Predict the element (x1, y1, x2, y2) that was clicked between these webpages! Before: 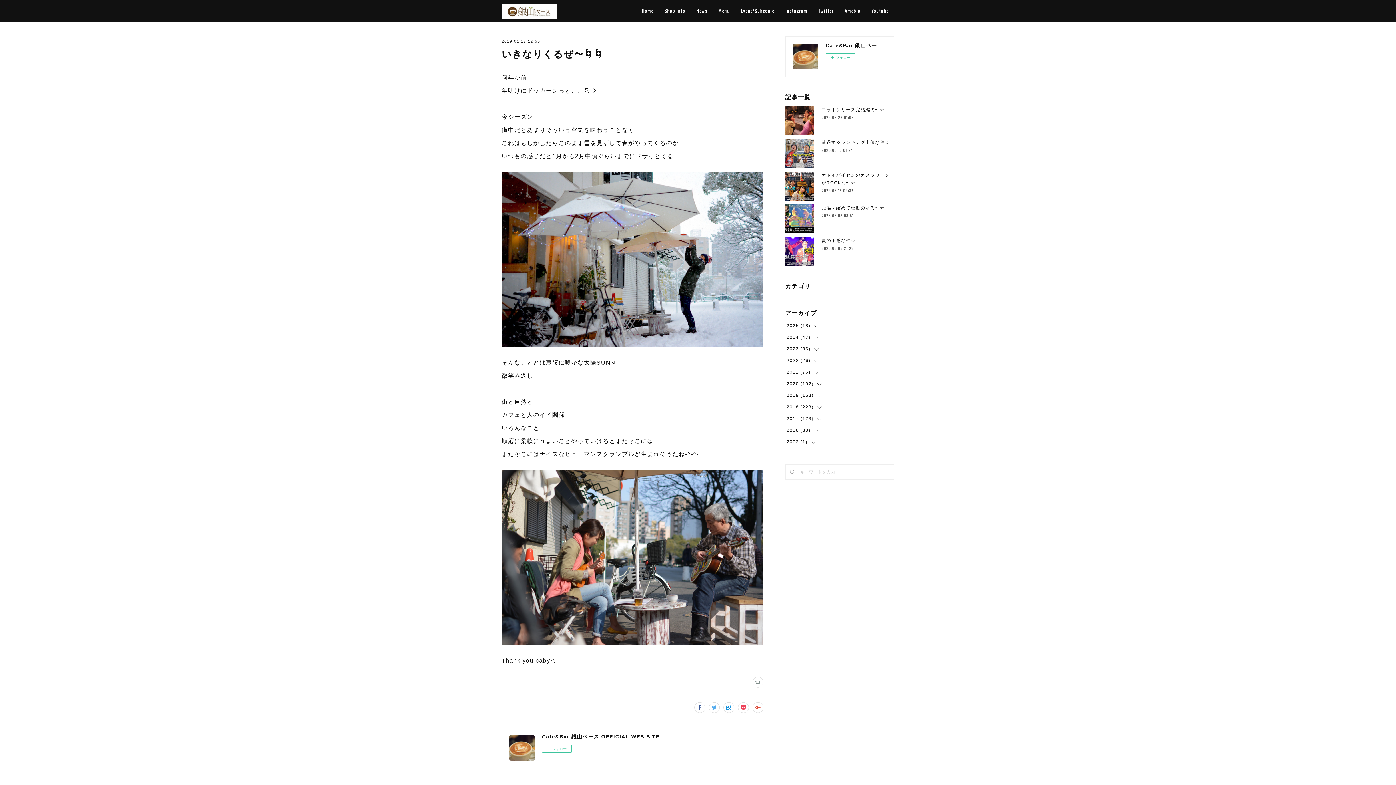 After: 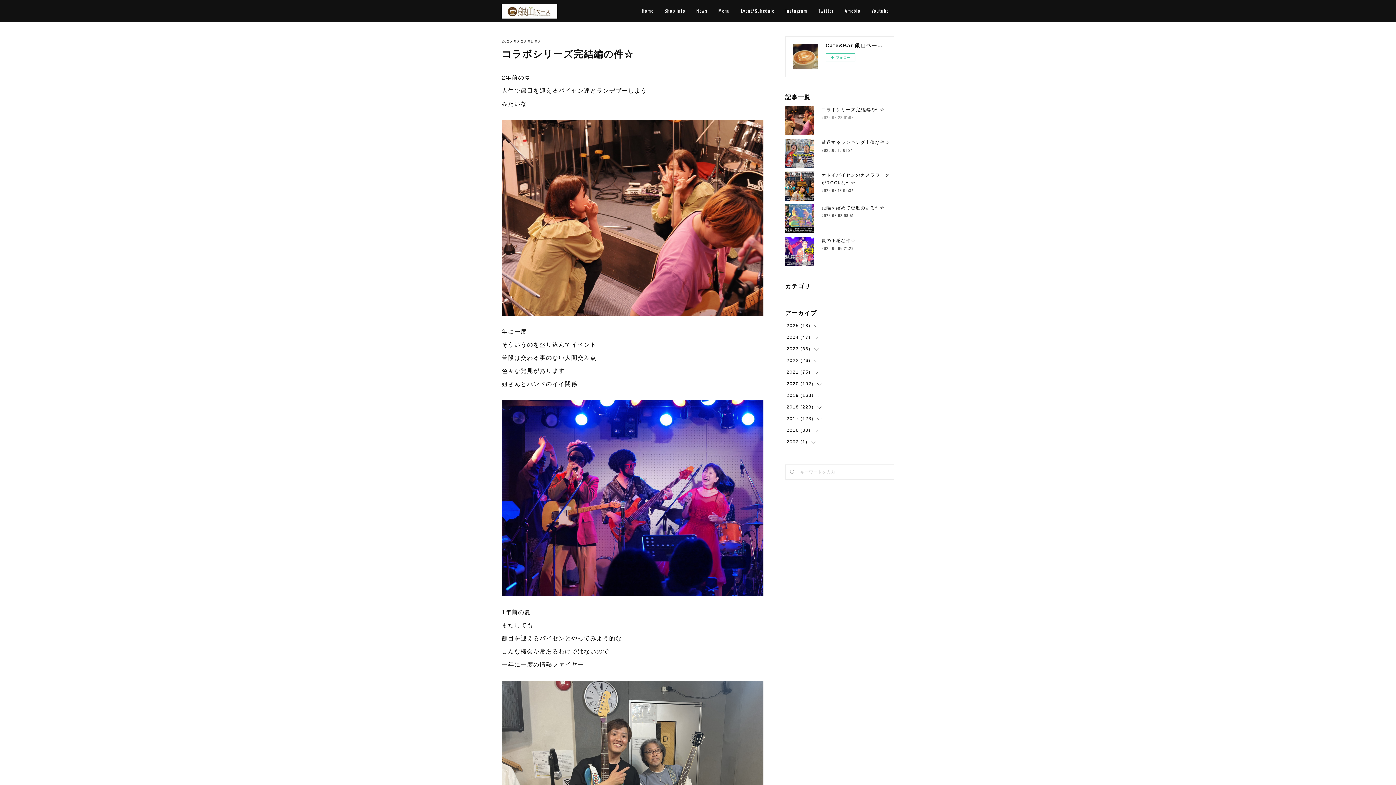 Action: bbox: (821, 116, 853, 120) label: 2025.06.28 01:06